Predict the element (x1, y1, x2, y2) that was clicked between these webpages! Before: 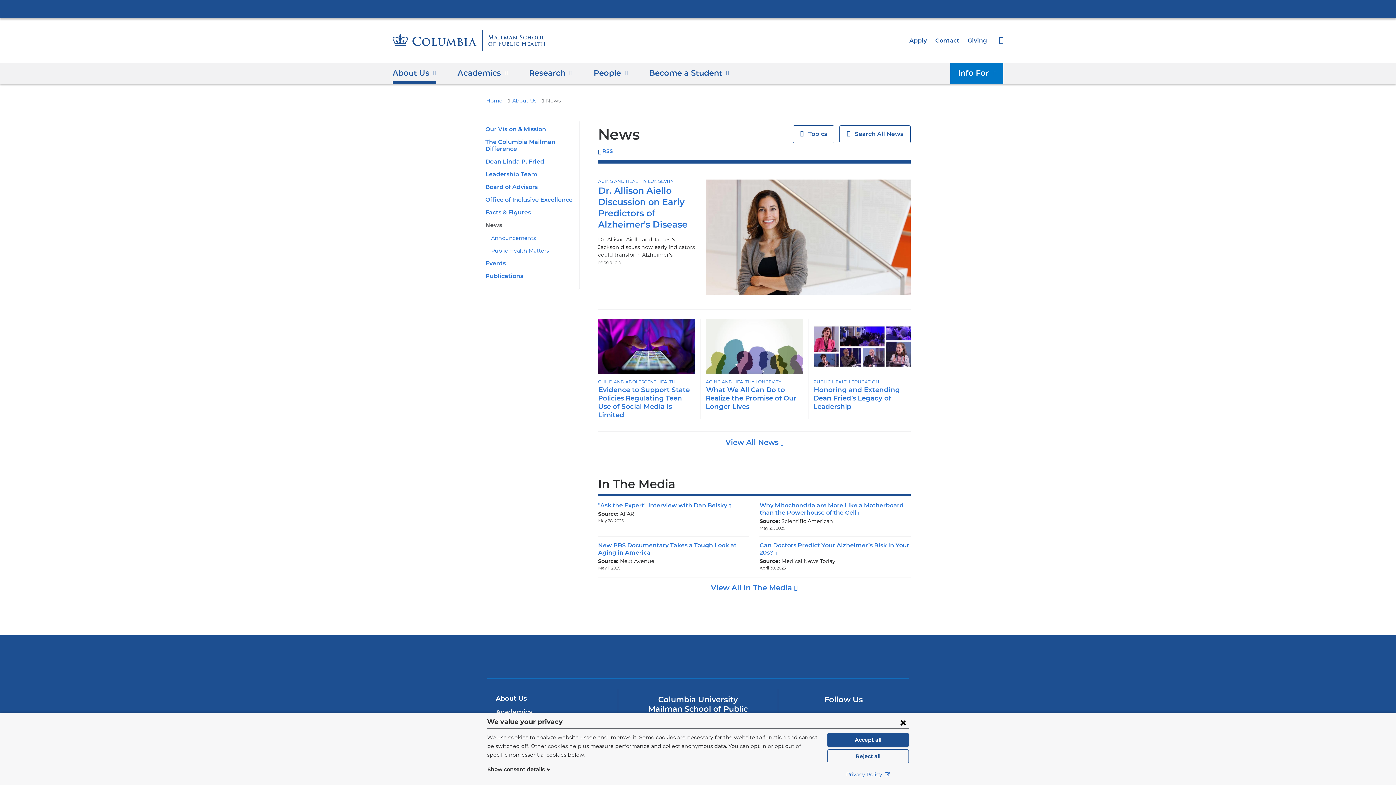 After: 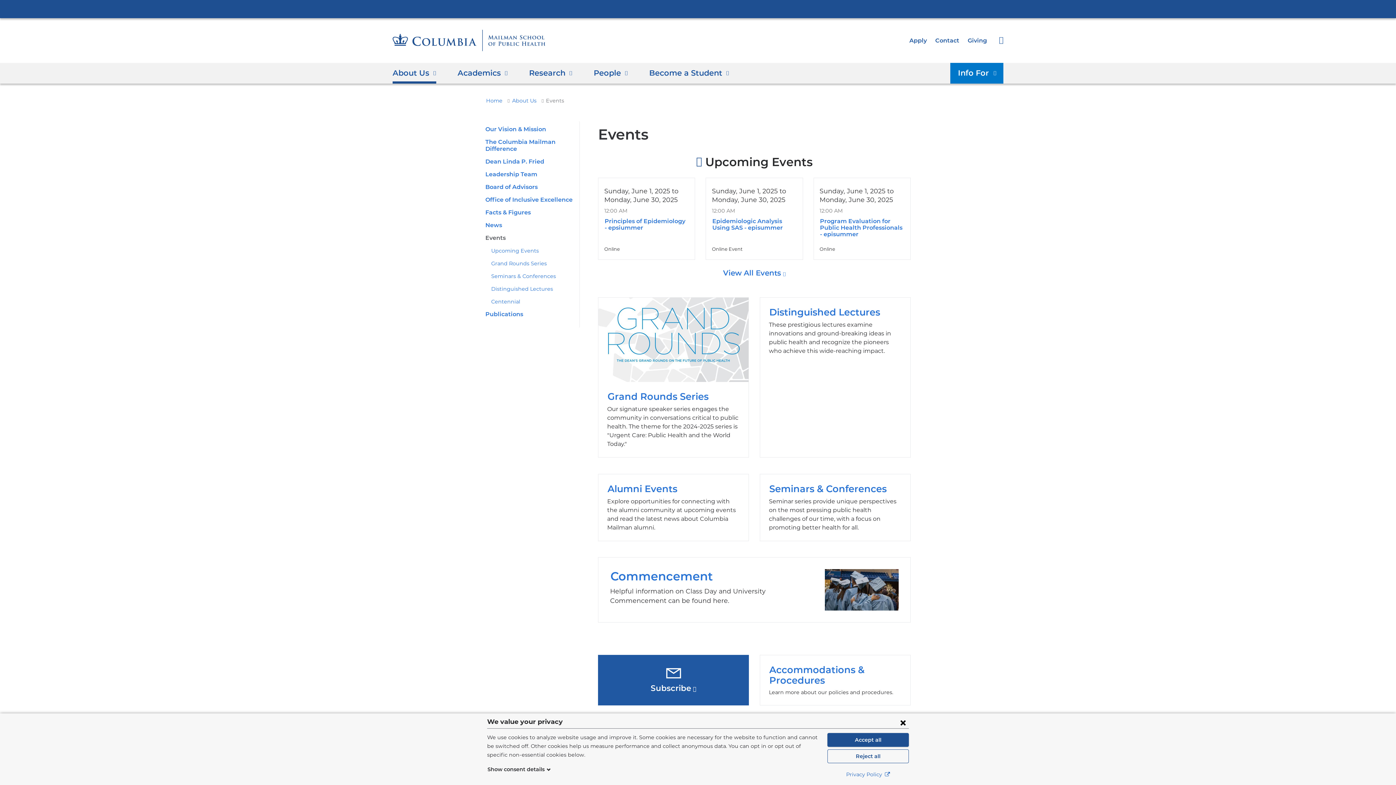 Action: bbox: (485, 260, 505, 267) label: Events